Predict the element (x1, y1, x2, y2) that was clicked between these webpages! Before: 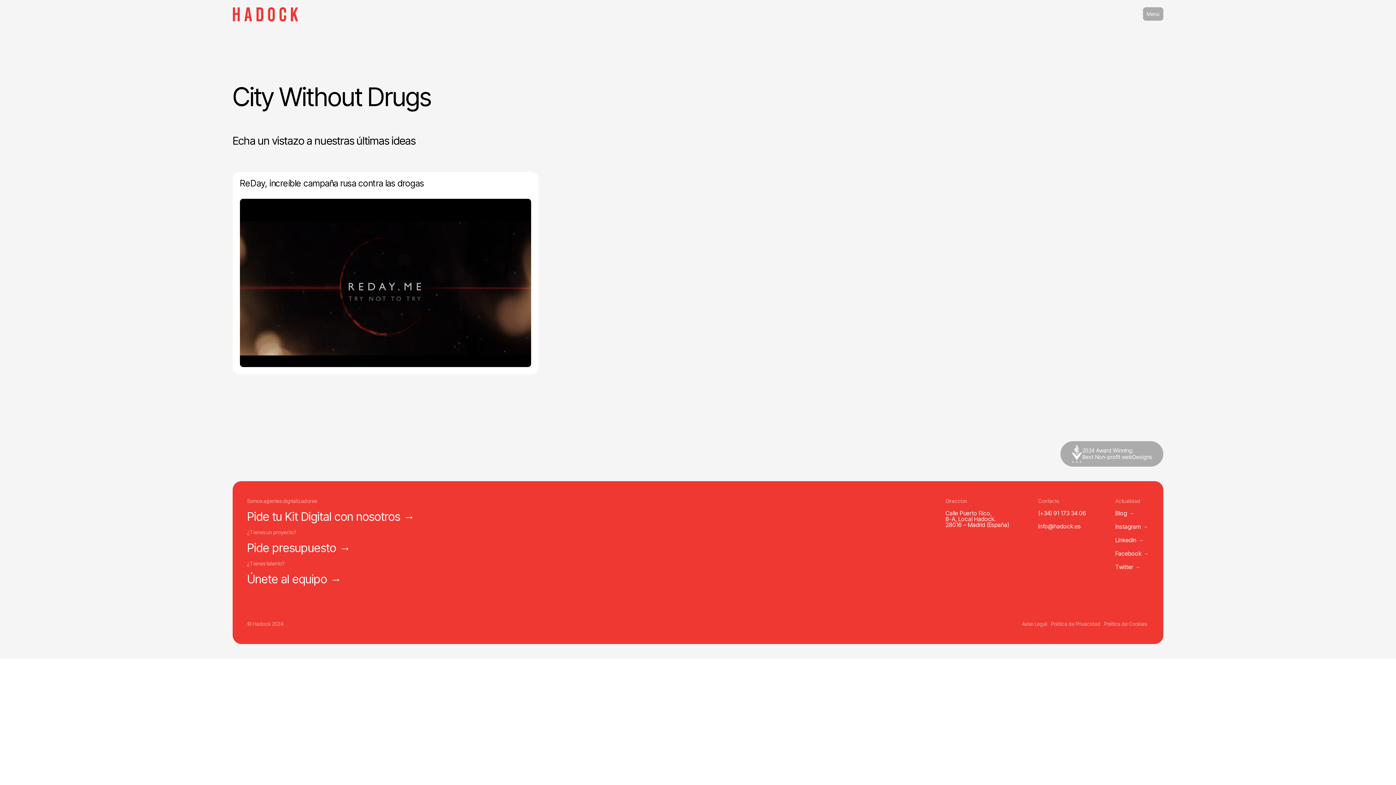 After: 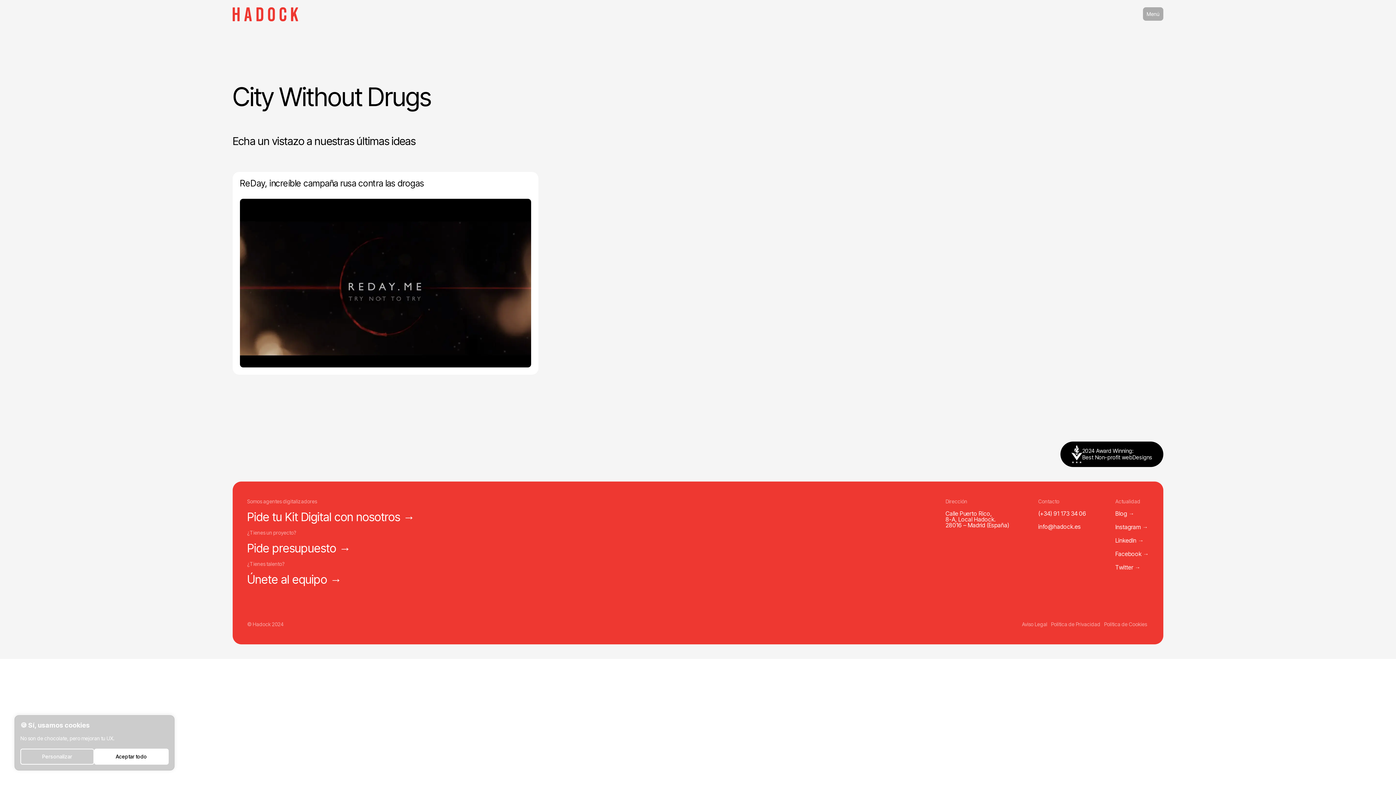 Action: label: 2024 Award Winning:
Best Non-profit webDesigns bbox: (232, 441, 1163, 467)